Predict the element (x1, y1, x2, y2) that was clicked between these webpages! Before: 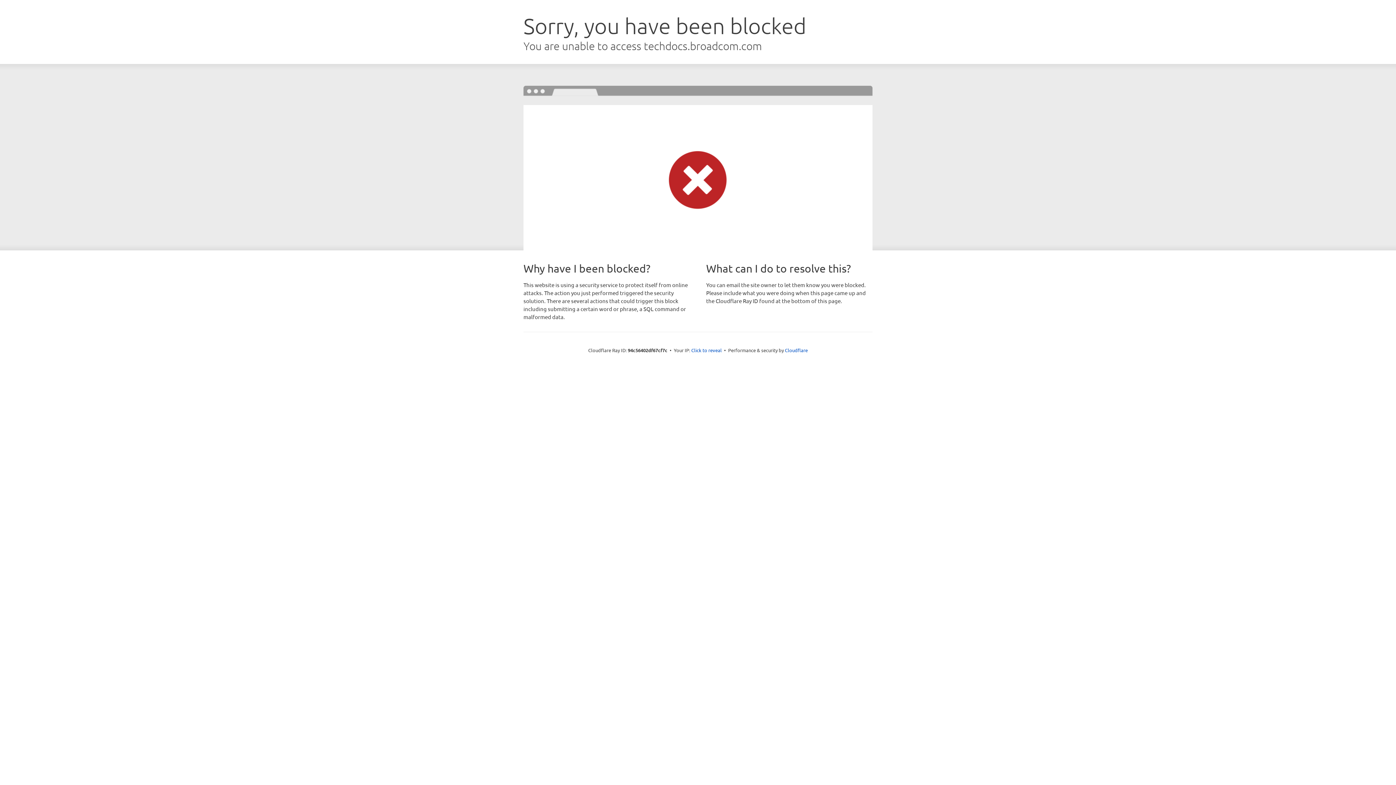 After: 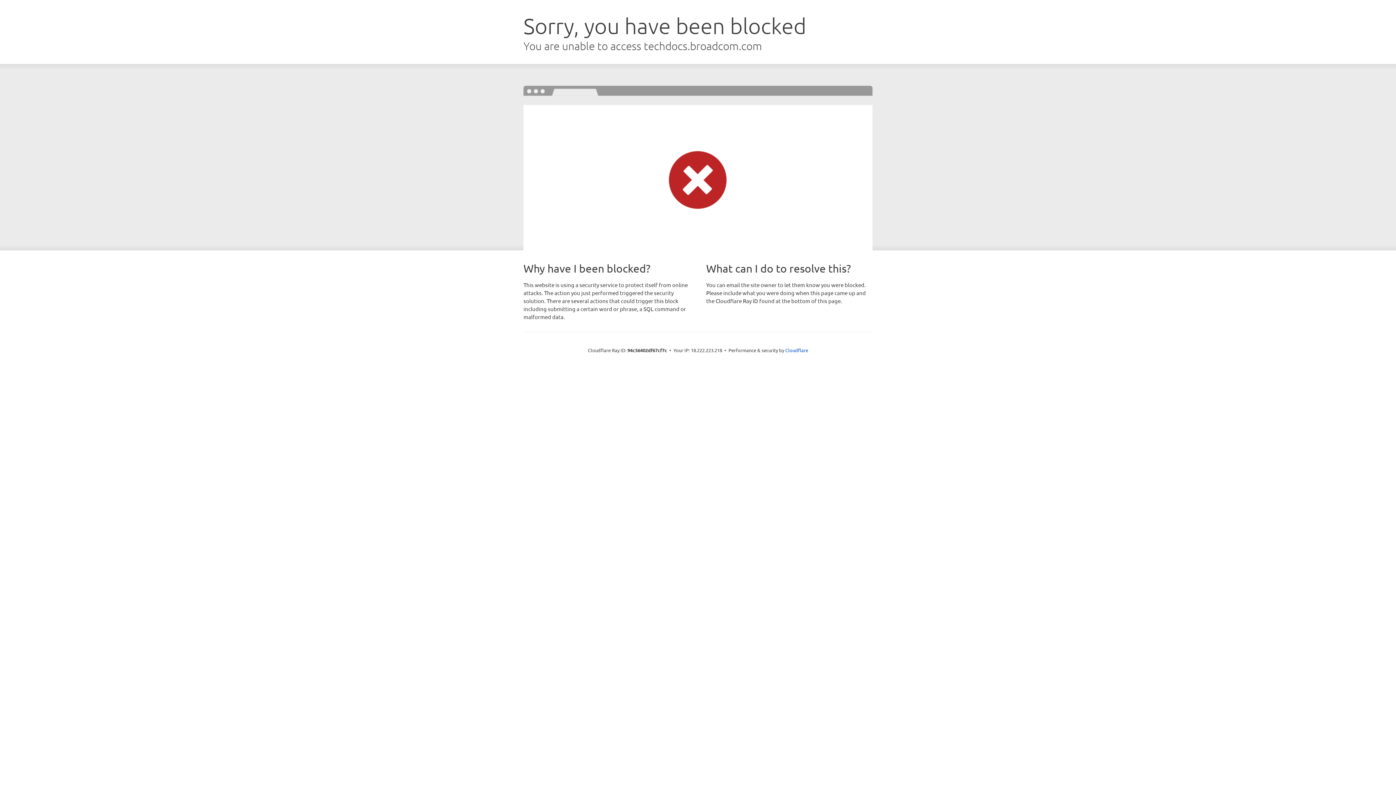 Action: bbox: (691, 346, 722, 353) label: Click to reveal